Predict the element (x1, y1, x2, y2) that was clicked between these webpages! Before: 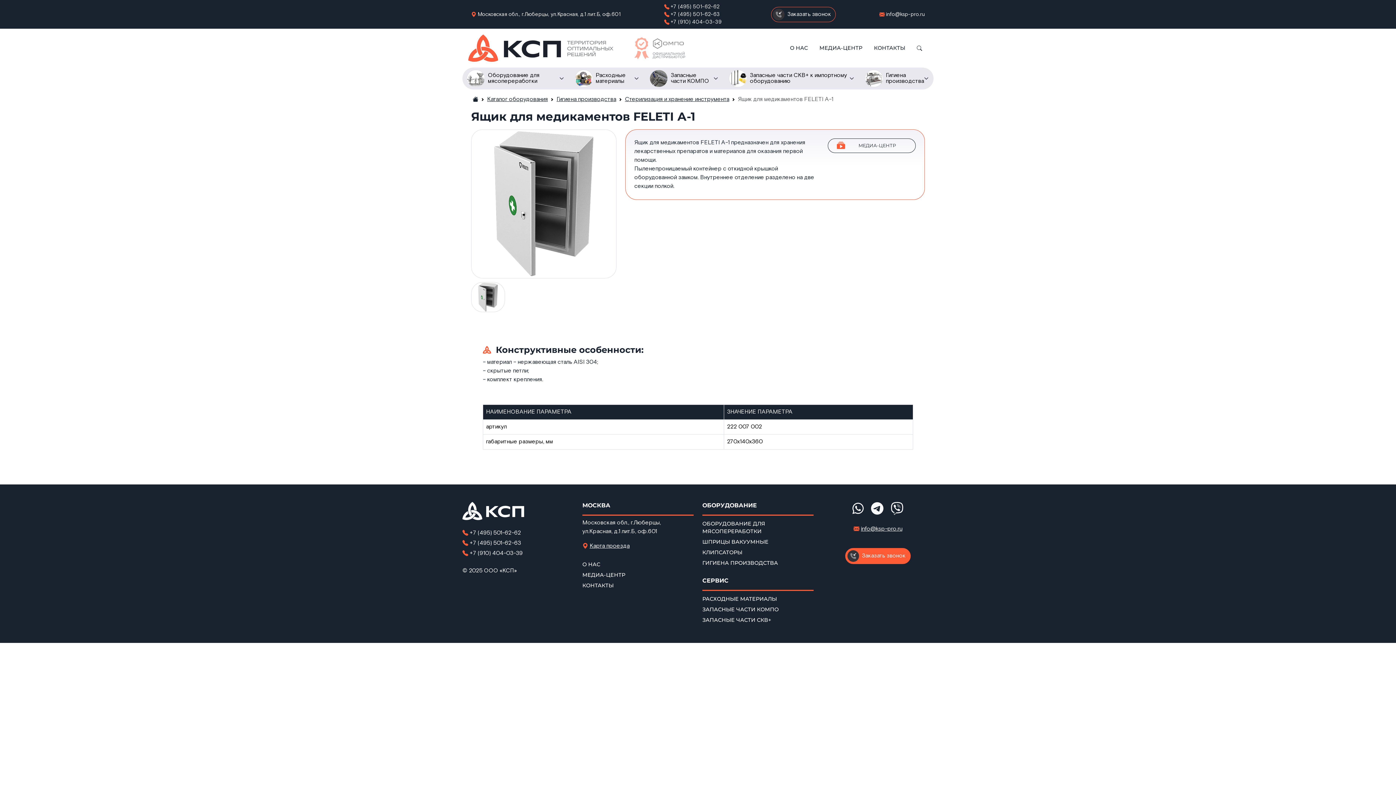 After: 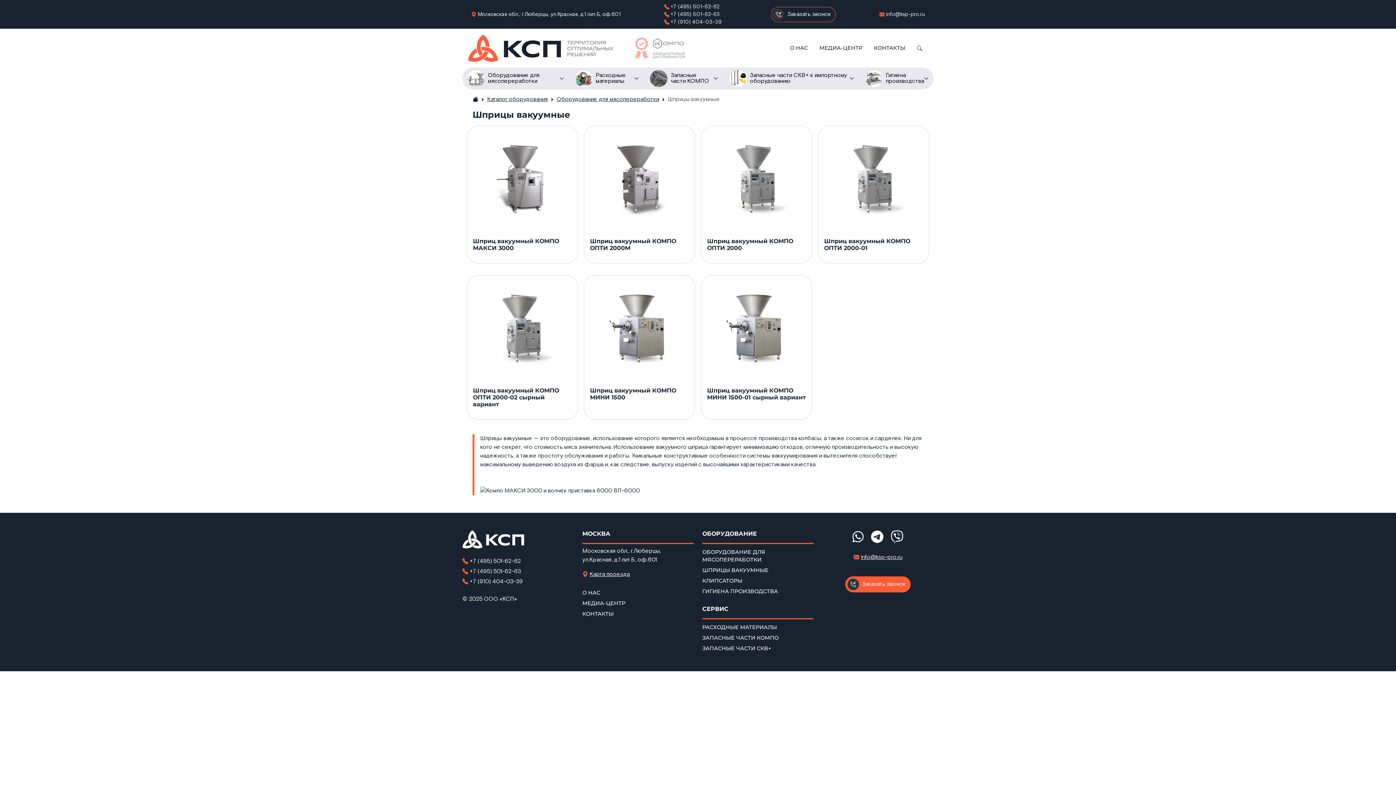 Action: label: ШПРИЦЫ ВАКУУМНЫЕ bbox: (702, 536, 768, 547)